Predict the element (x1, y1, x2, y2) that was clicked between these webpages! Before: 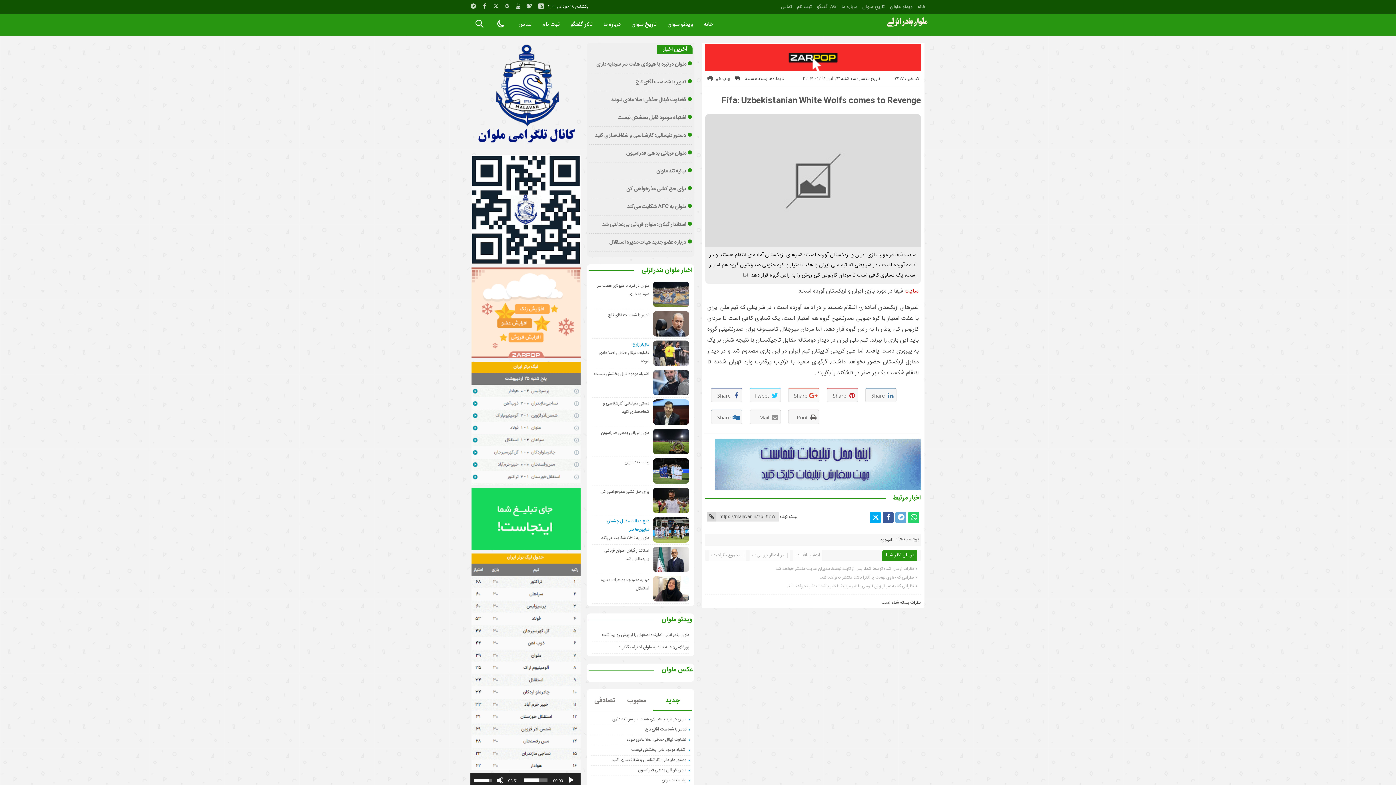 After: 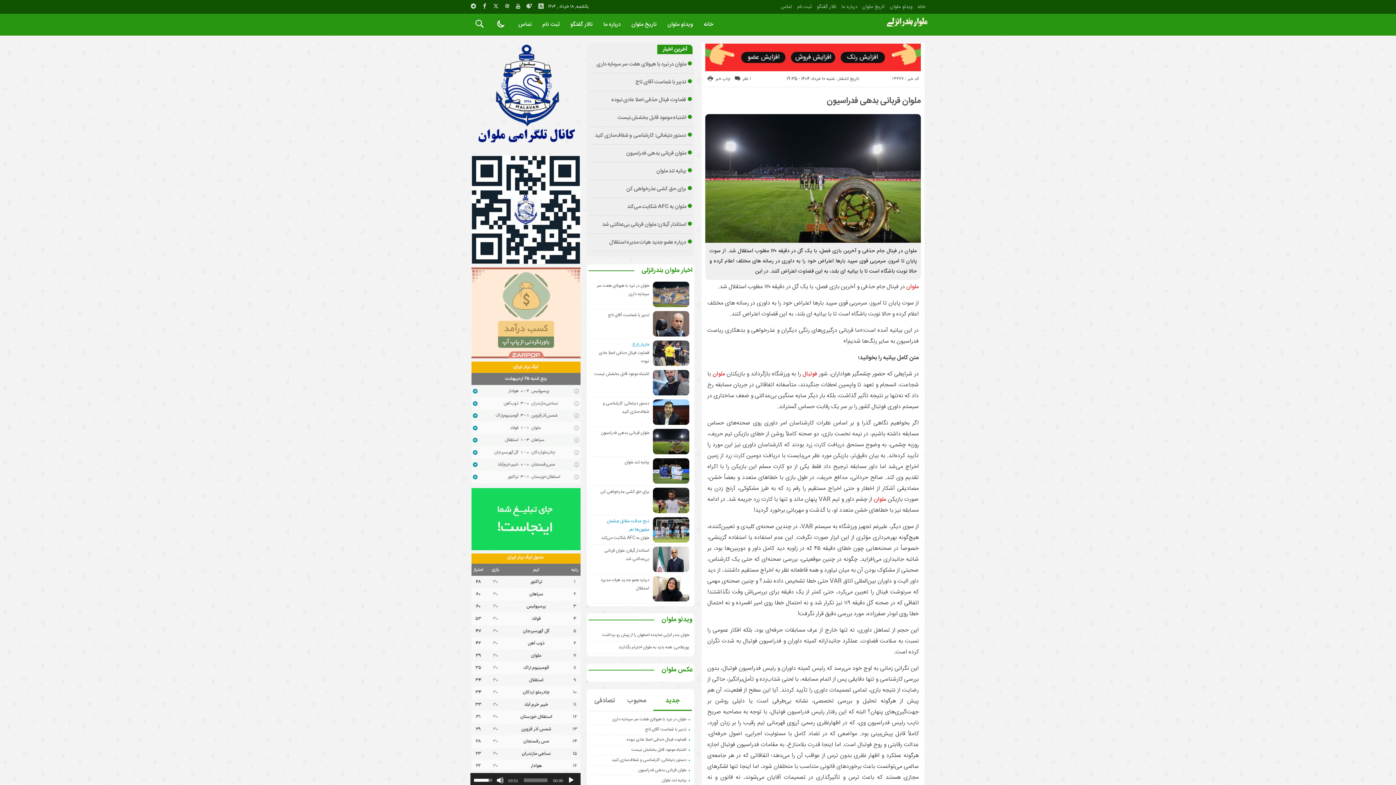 Action: label: ملوان قربانی بدهی فدراسیون bbox: (601, 429, 649, 436)